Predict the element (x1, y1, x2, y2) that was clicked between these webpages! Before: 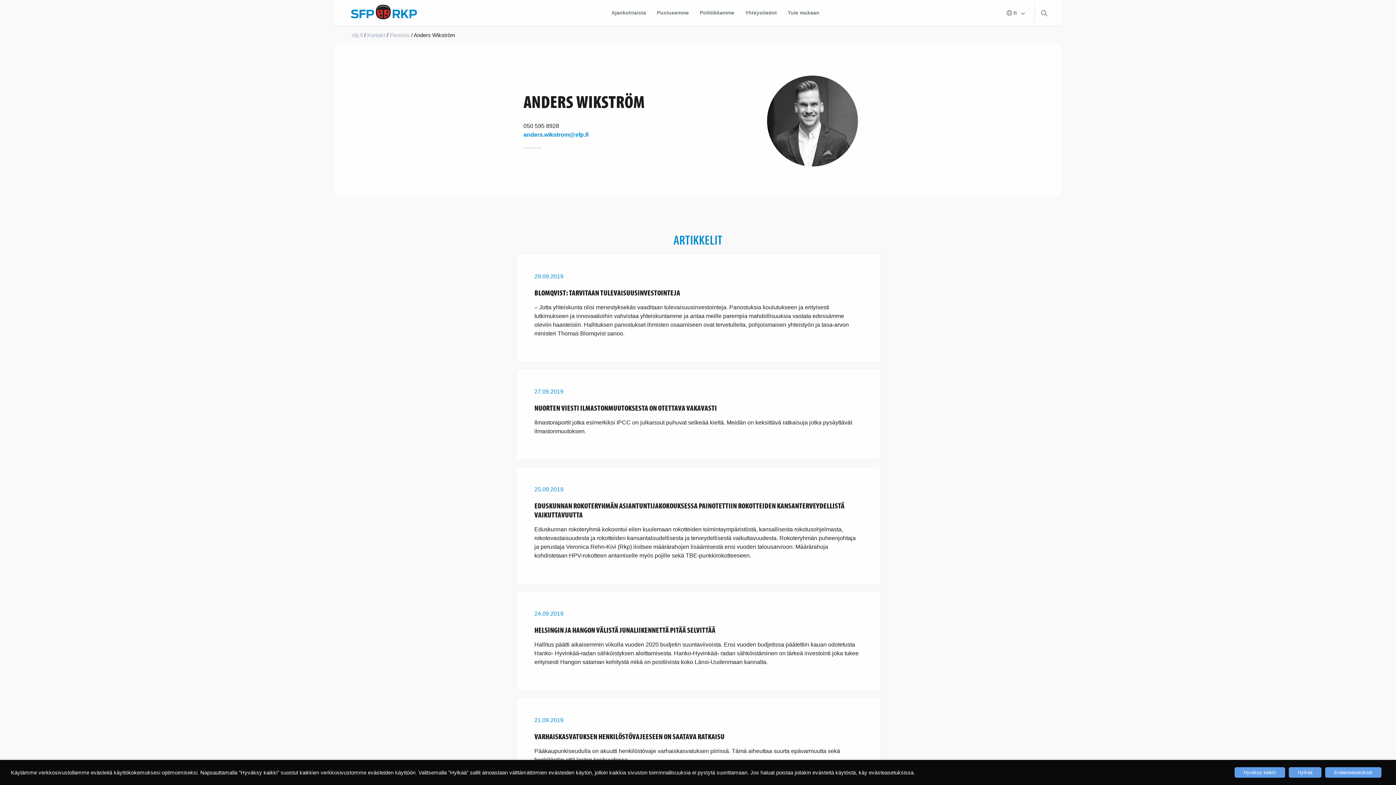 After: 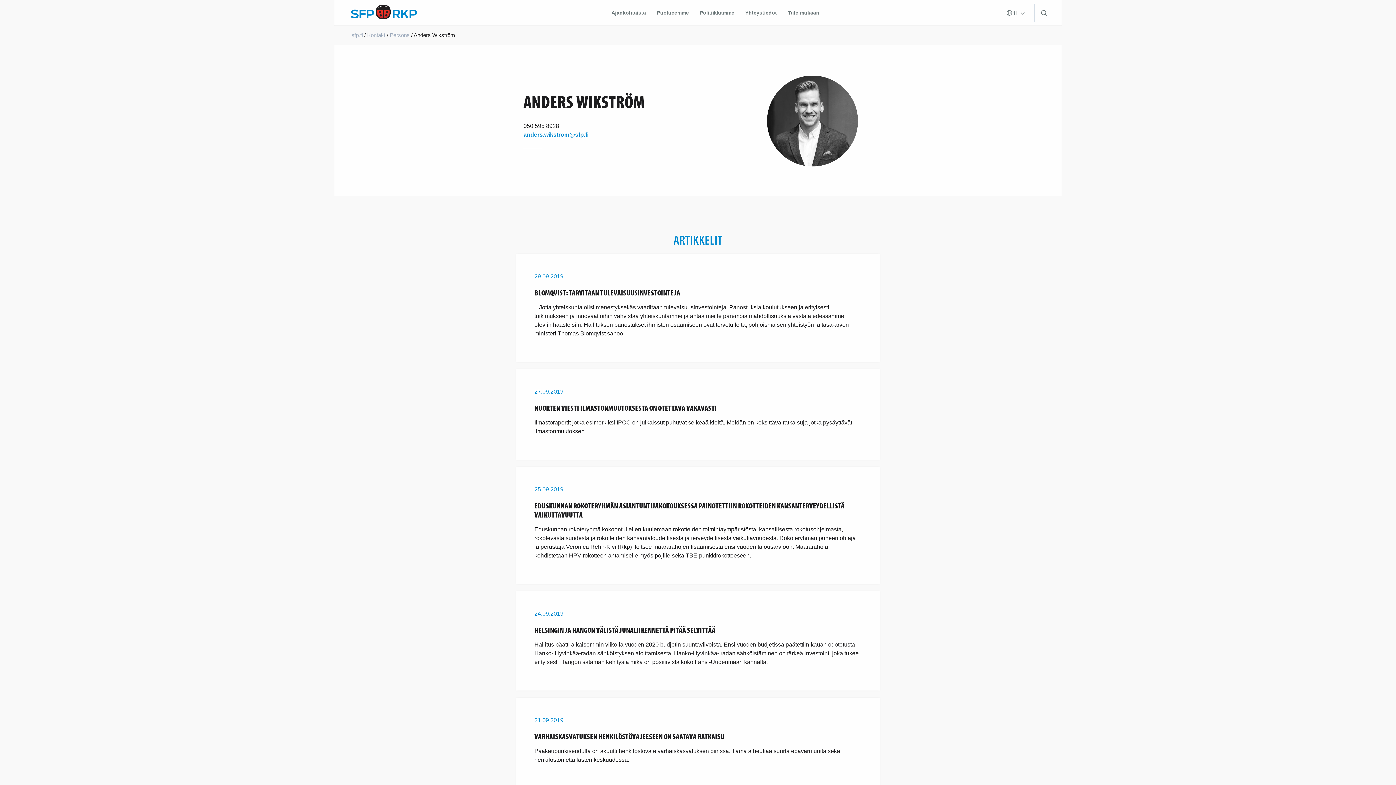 Action: label: Hyväksy kaikki bbox: (1234, 767, 1285, 778)